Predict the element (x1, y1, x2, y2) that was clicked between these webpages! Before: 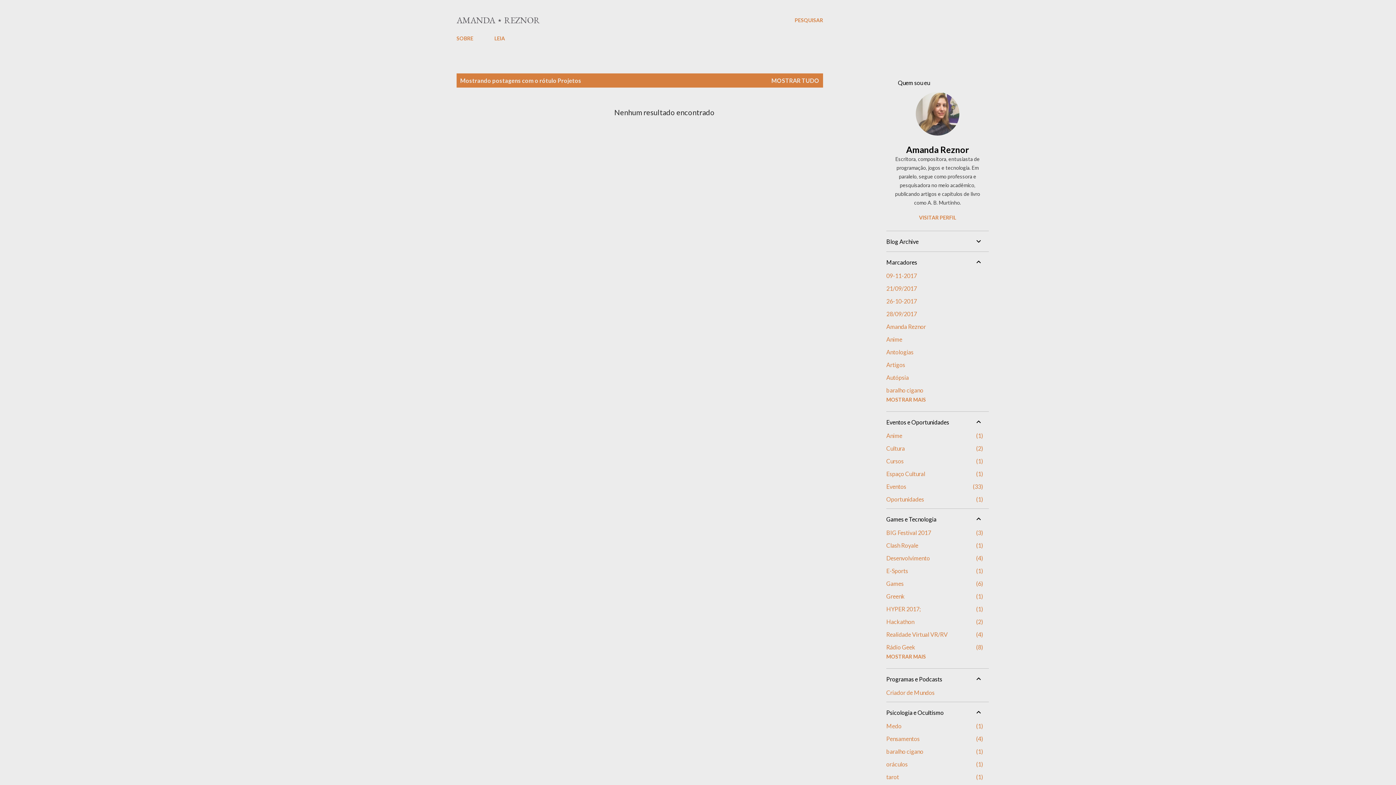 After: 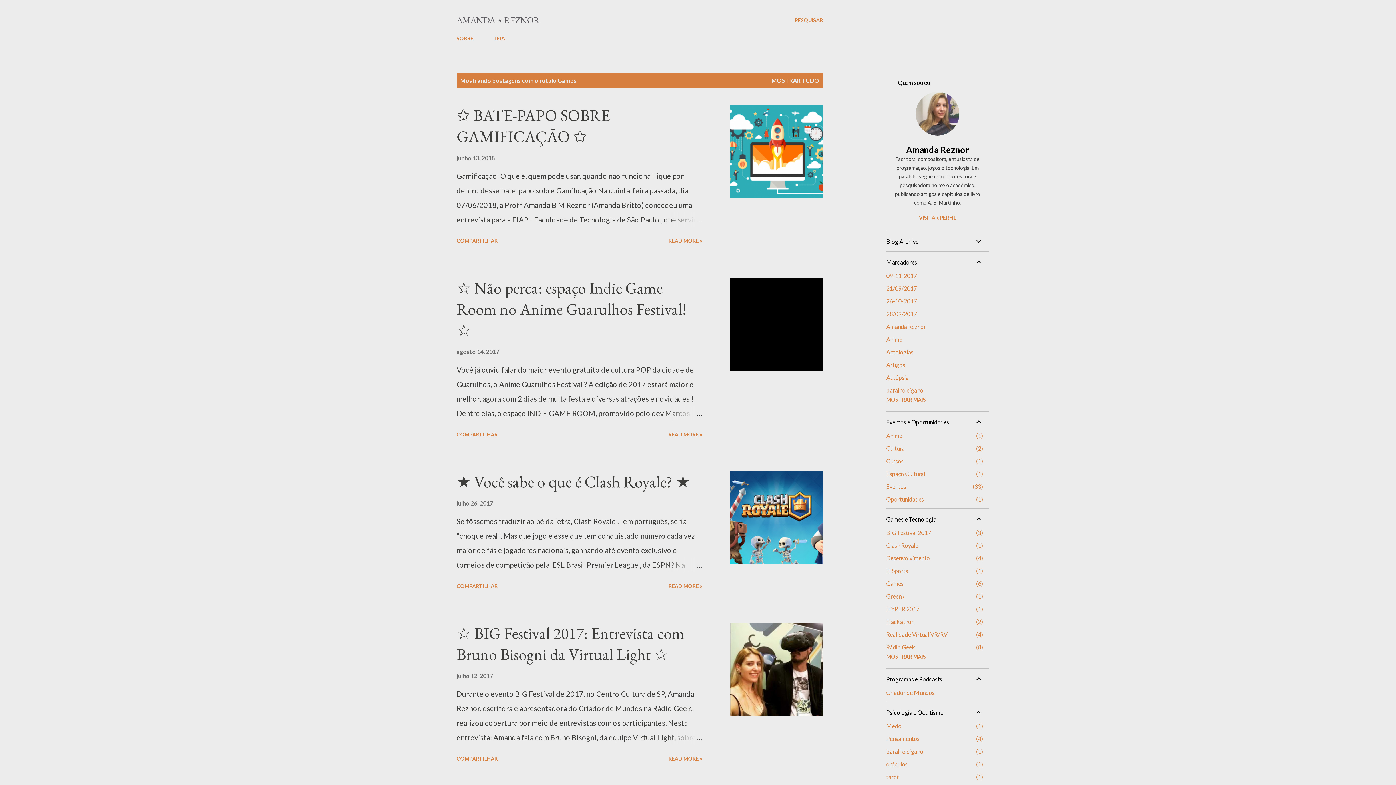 Action: bbox: (886, 580, 983, 587) label: Games
6